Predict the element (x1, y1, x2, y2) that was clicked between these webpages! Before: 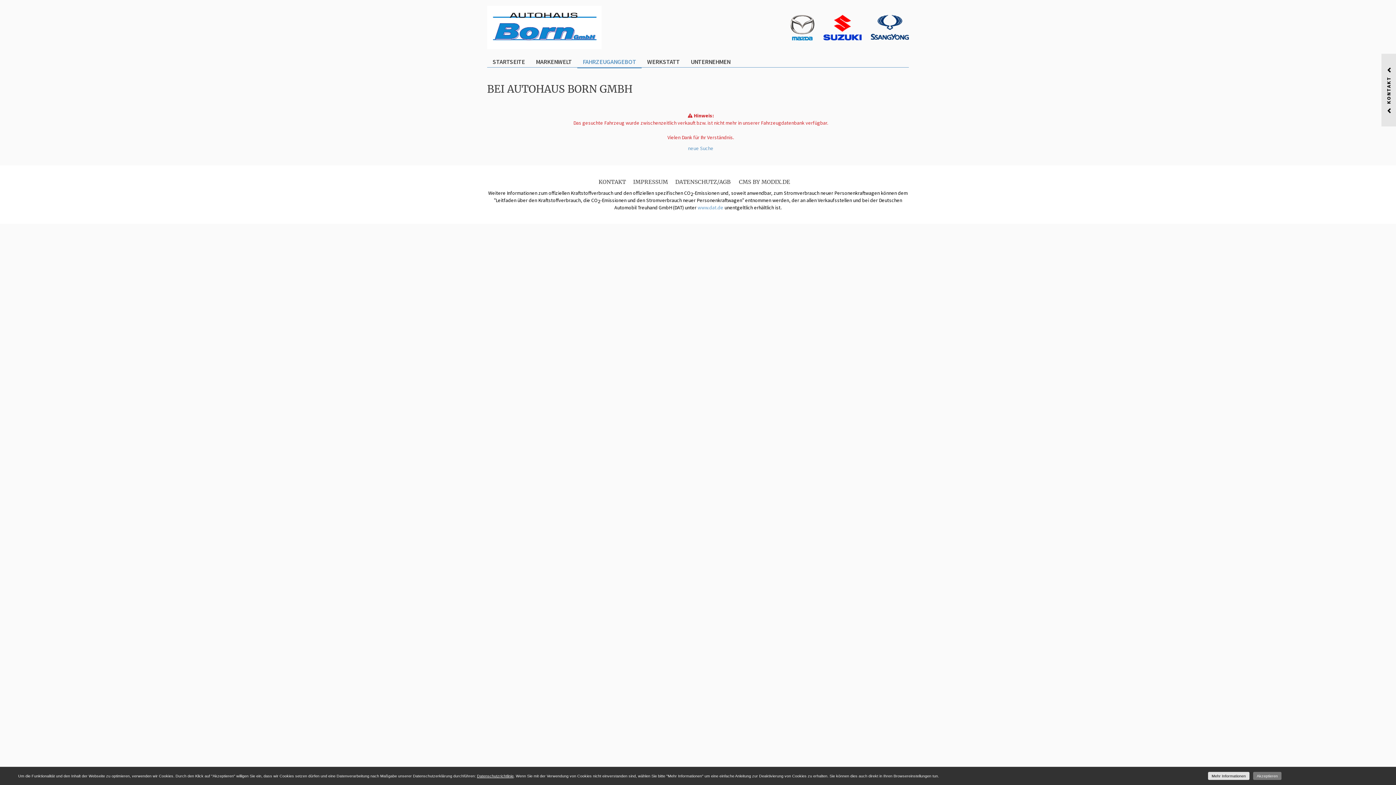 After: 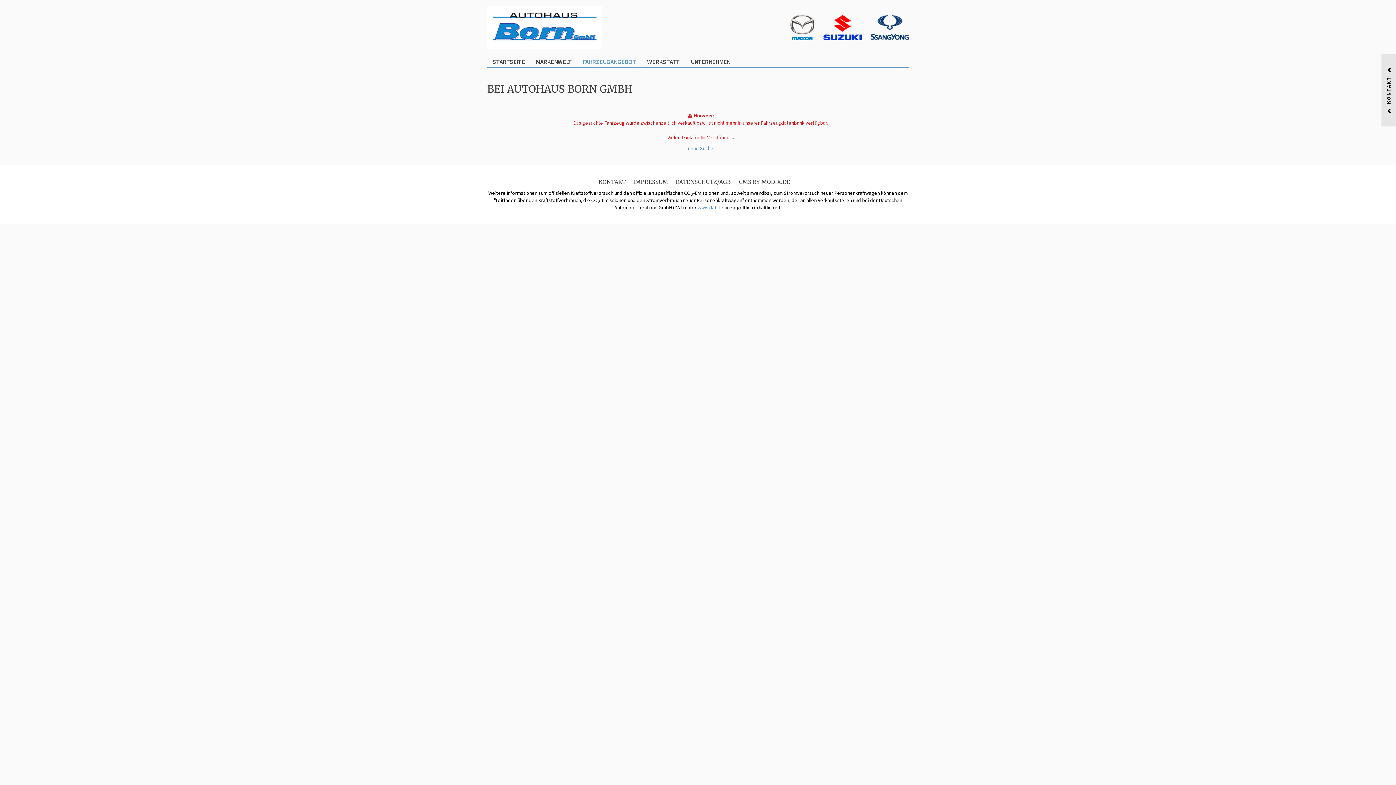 Action: label: Akzeptieren bbox: (1253, 772, 1281, 780)